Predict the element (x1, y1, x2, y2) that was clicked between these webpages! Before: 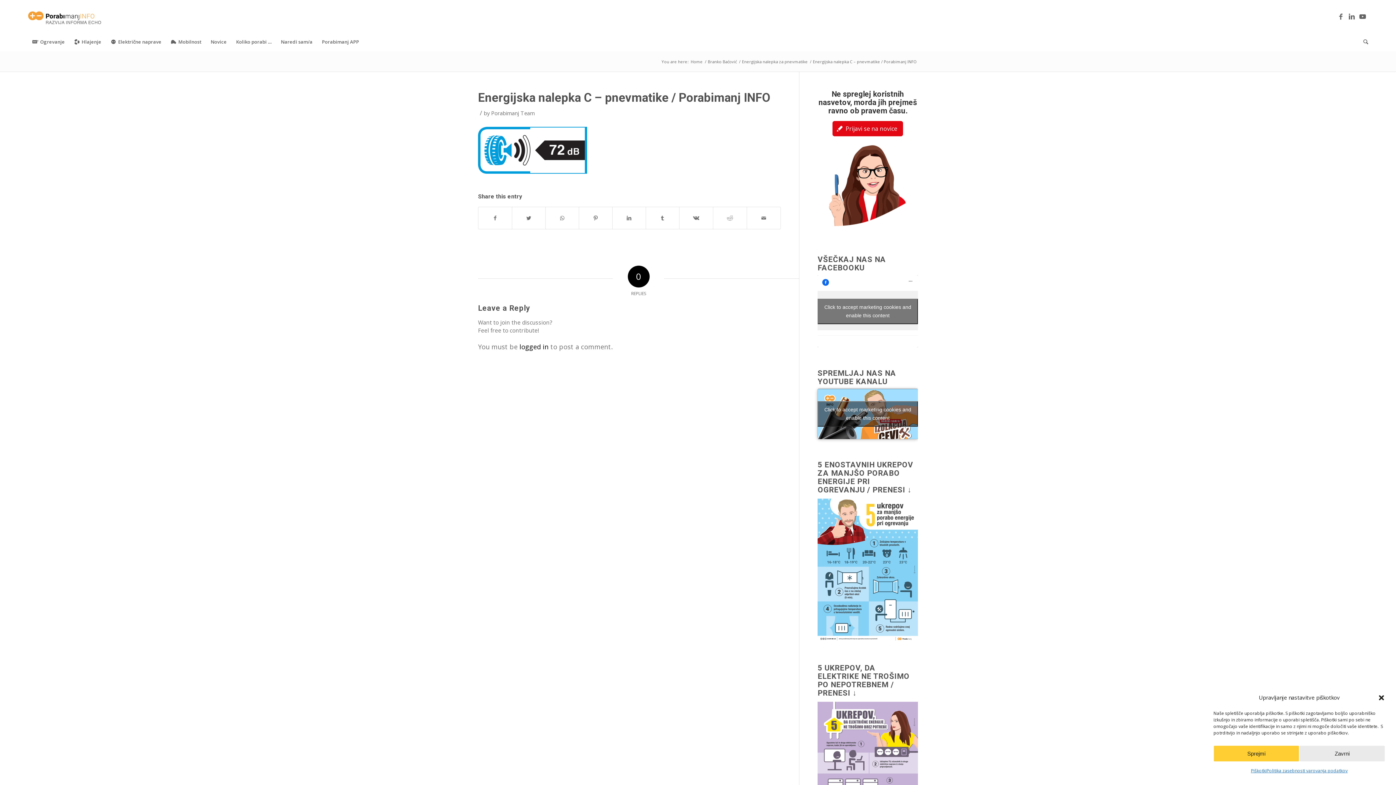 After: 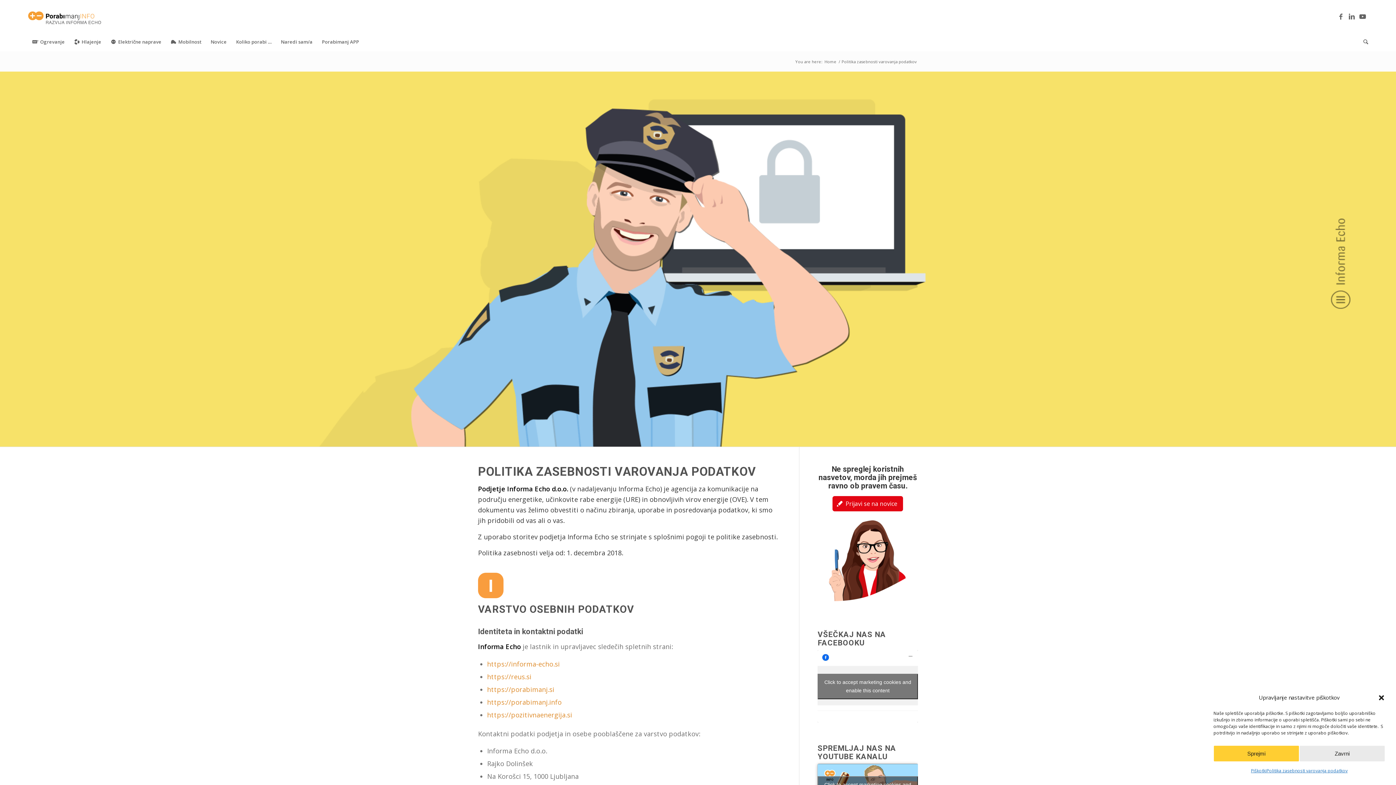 Action: label: Politika zasebnosti varovanja podatkov bbox: (1266, 765, 1347, 776)